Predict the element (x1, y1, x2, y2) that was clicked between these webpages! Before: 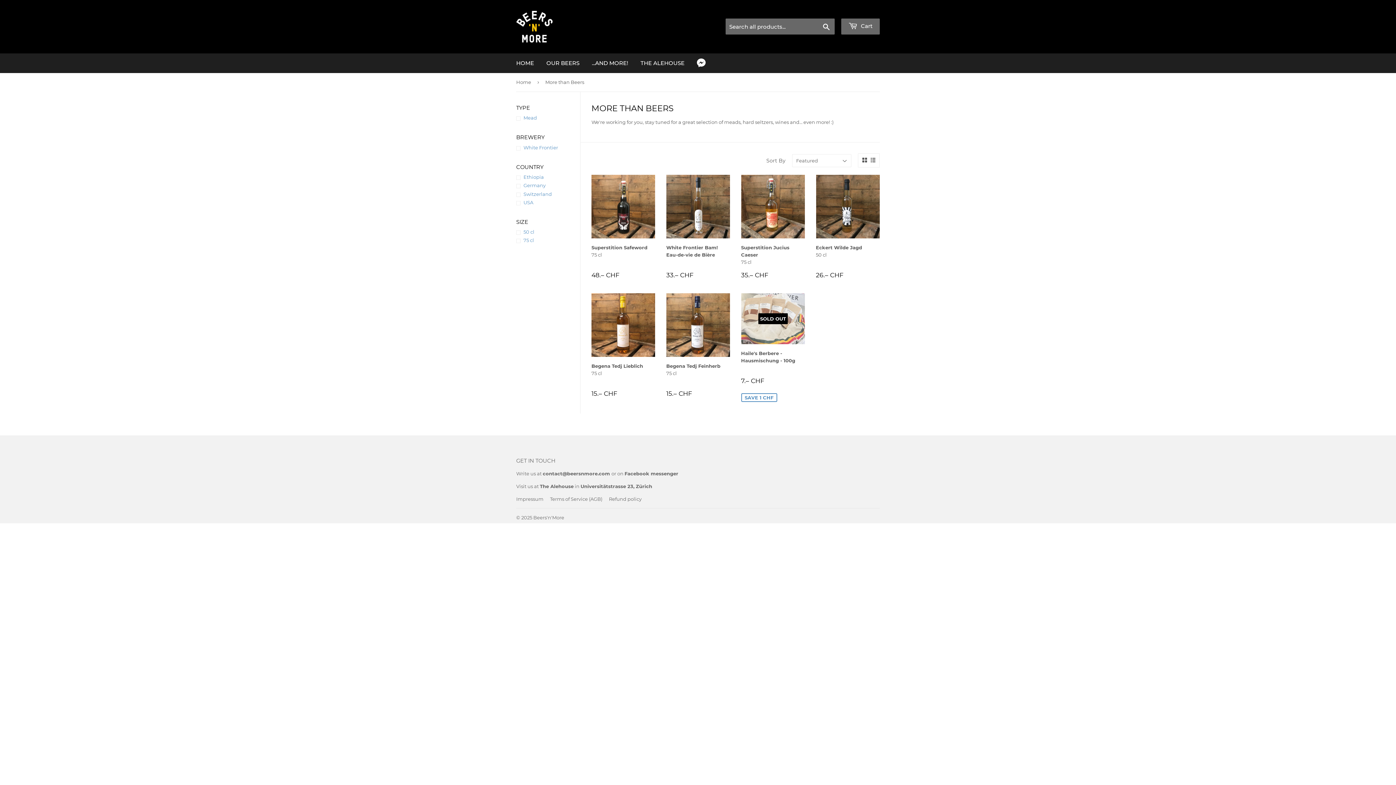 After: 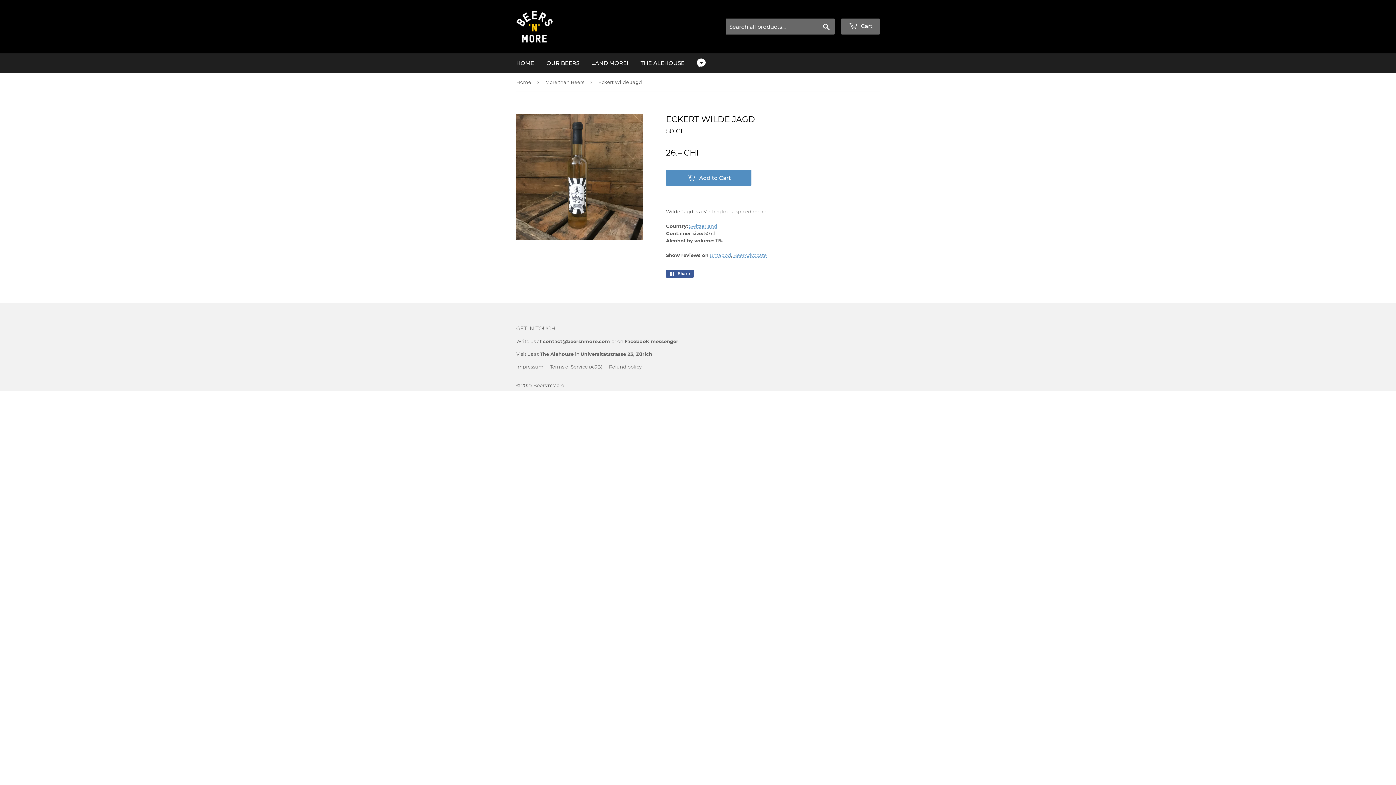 Action: bbox: (816, 174, 880, 282) label: Eckert Wilde Jagd
50 cl

REGULAR PRICE
26.– CHF
26.00 CHF